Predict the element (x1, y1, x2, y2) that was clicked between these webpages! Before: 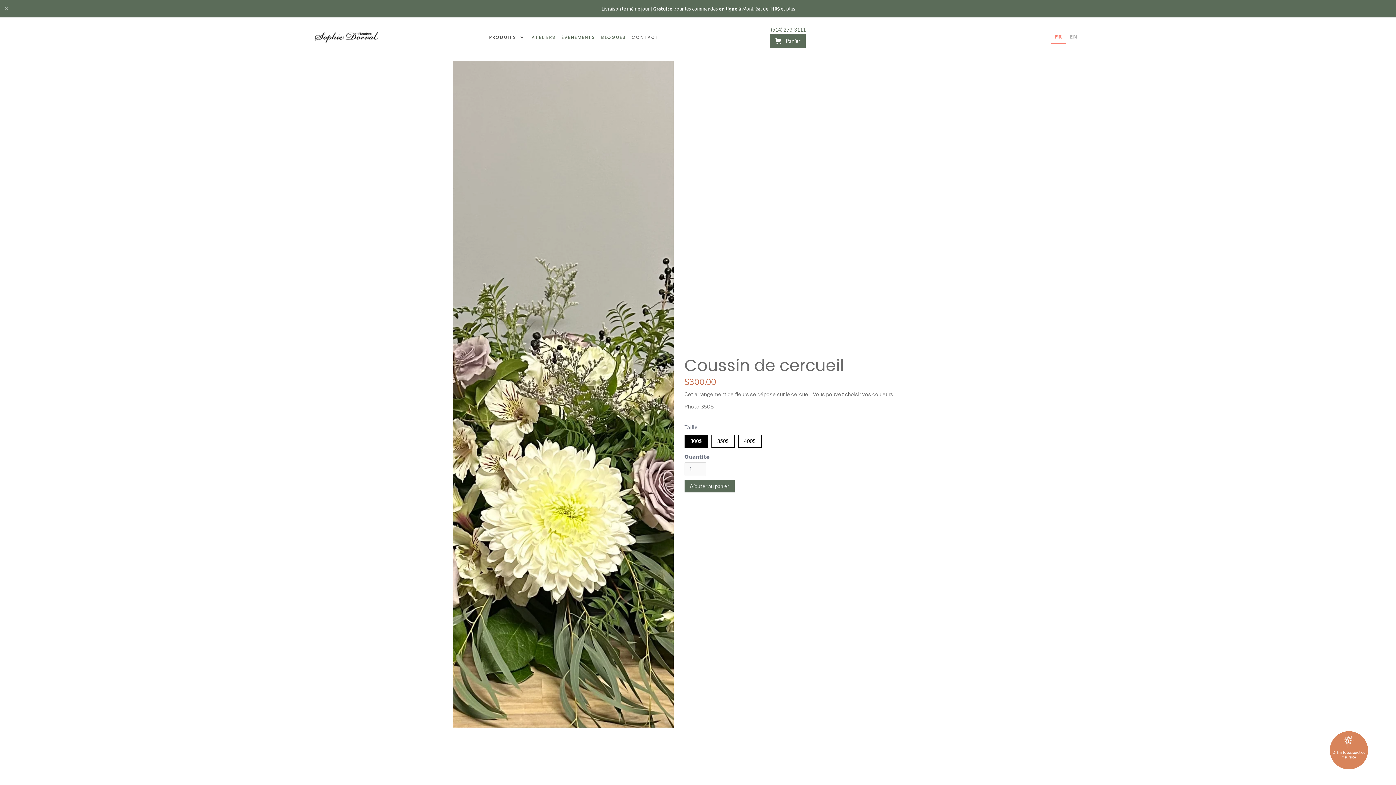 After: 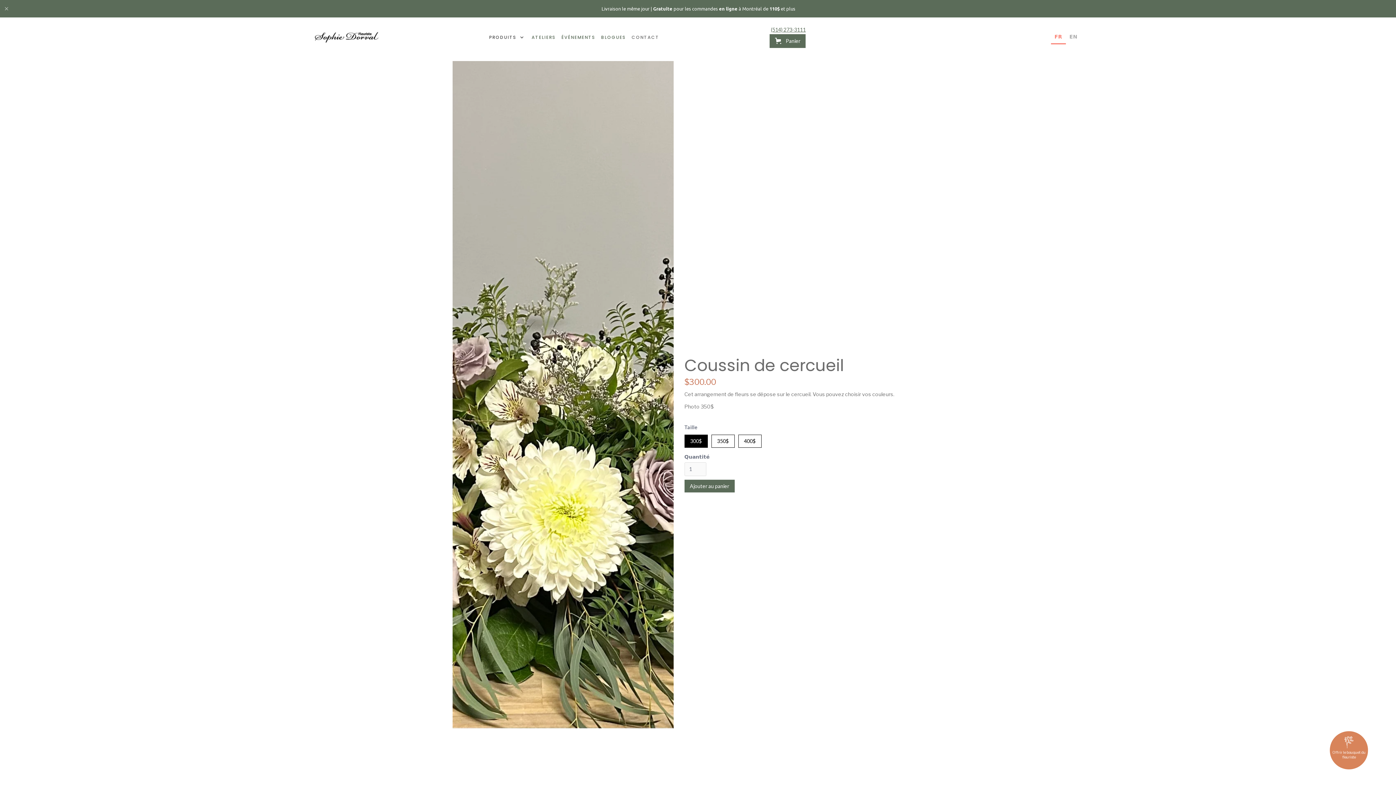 Action: bbox: (1054, 32, 1062, 40) label: FR